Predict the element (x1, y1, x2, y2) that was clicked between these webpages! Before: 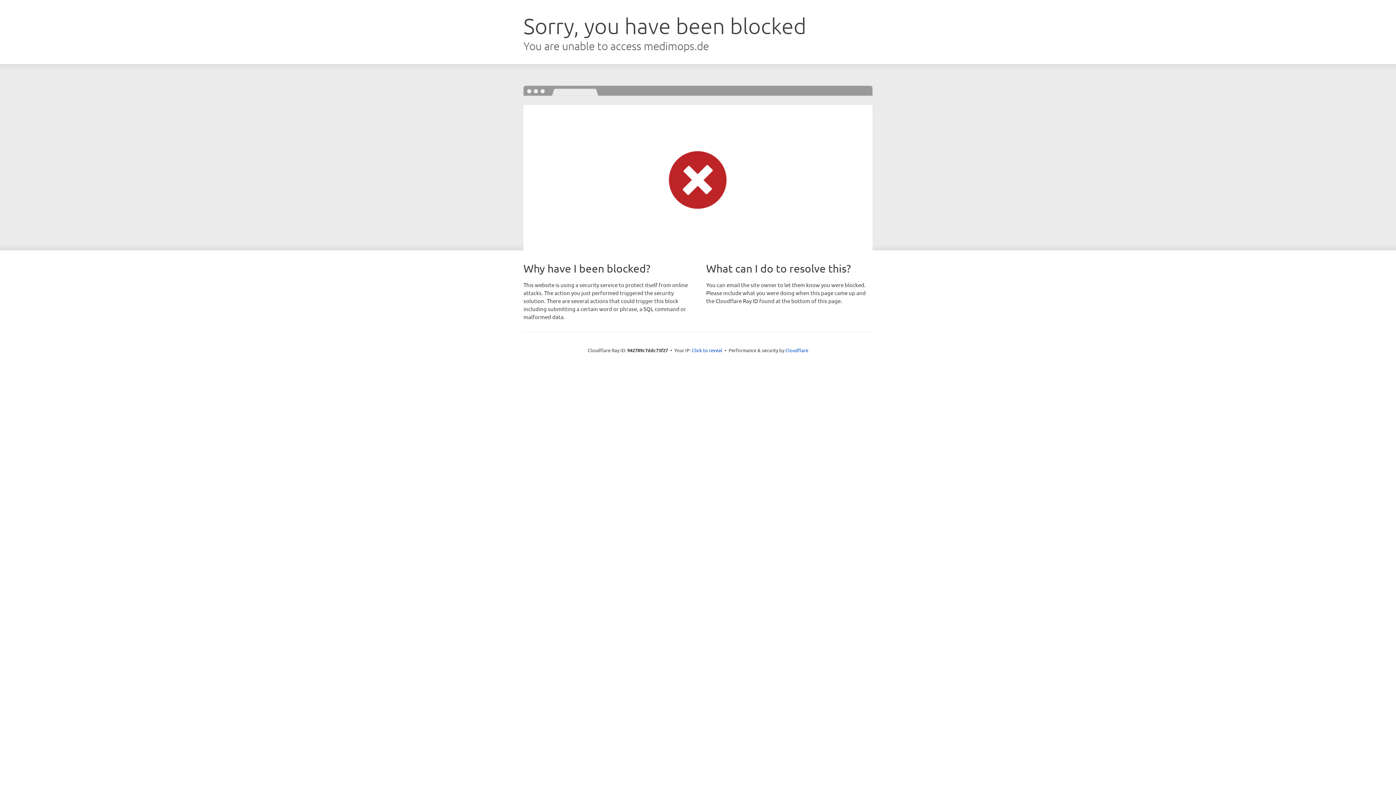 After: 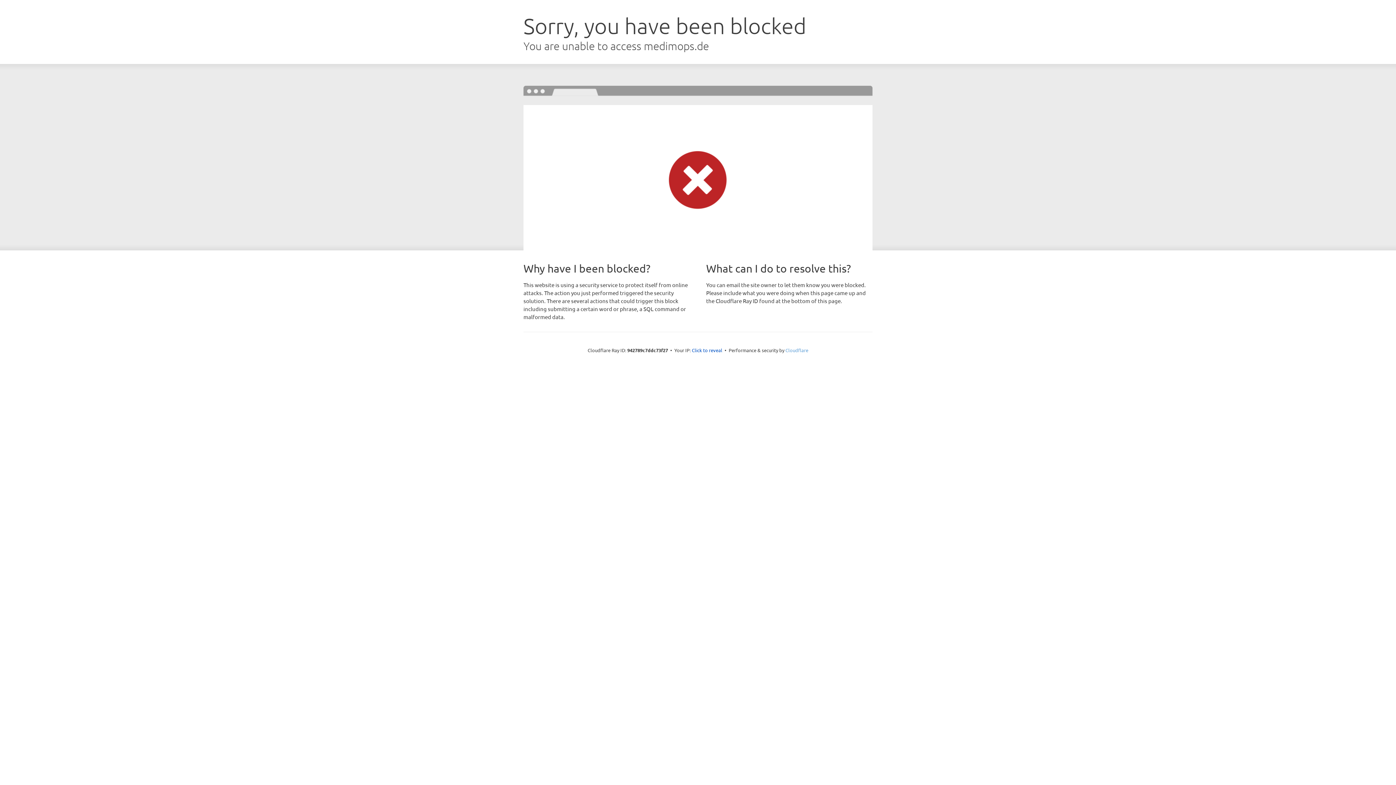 Action: label: Cloudflare bbox: (785, 347, 808, 353)